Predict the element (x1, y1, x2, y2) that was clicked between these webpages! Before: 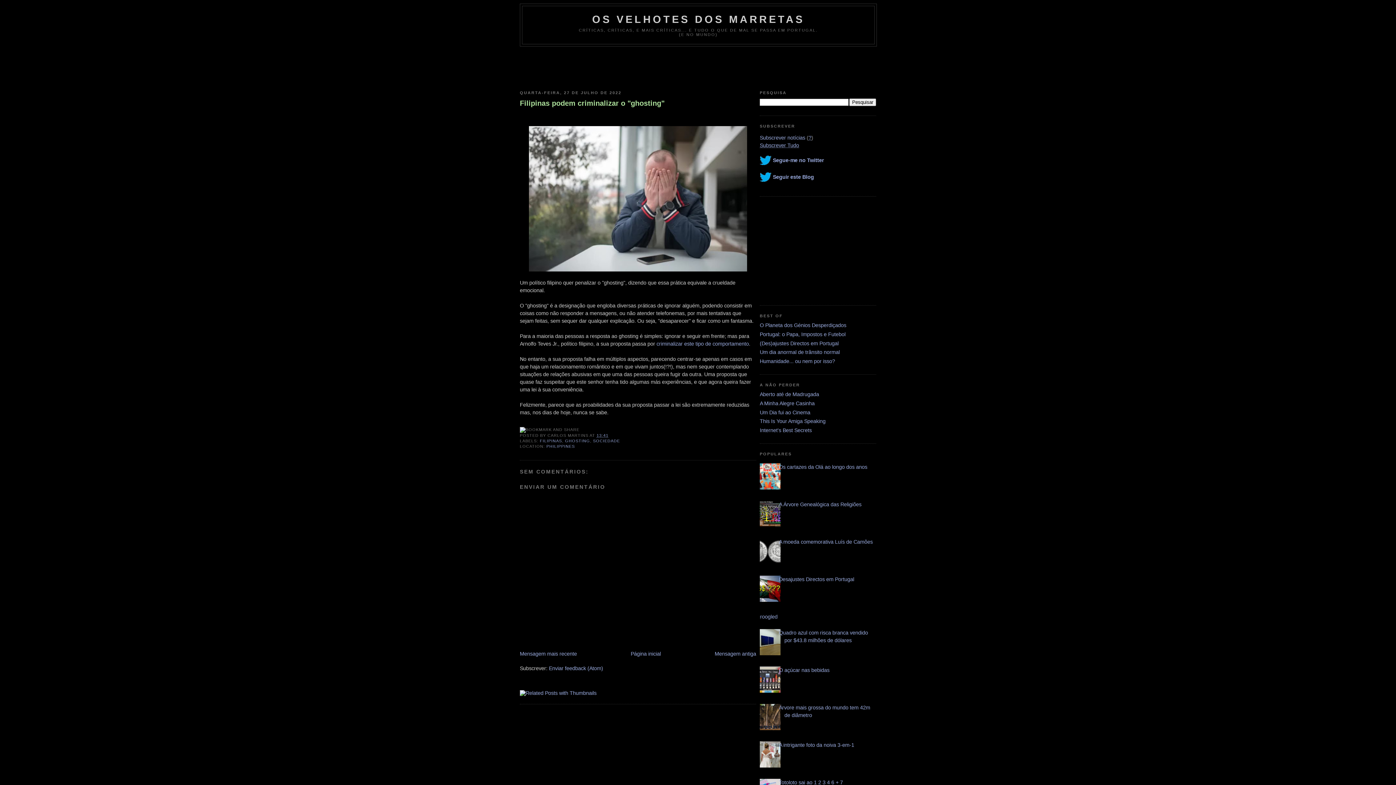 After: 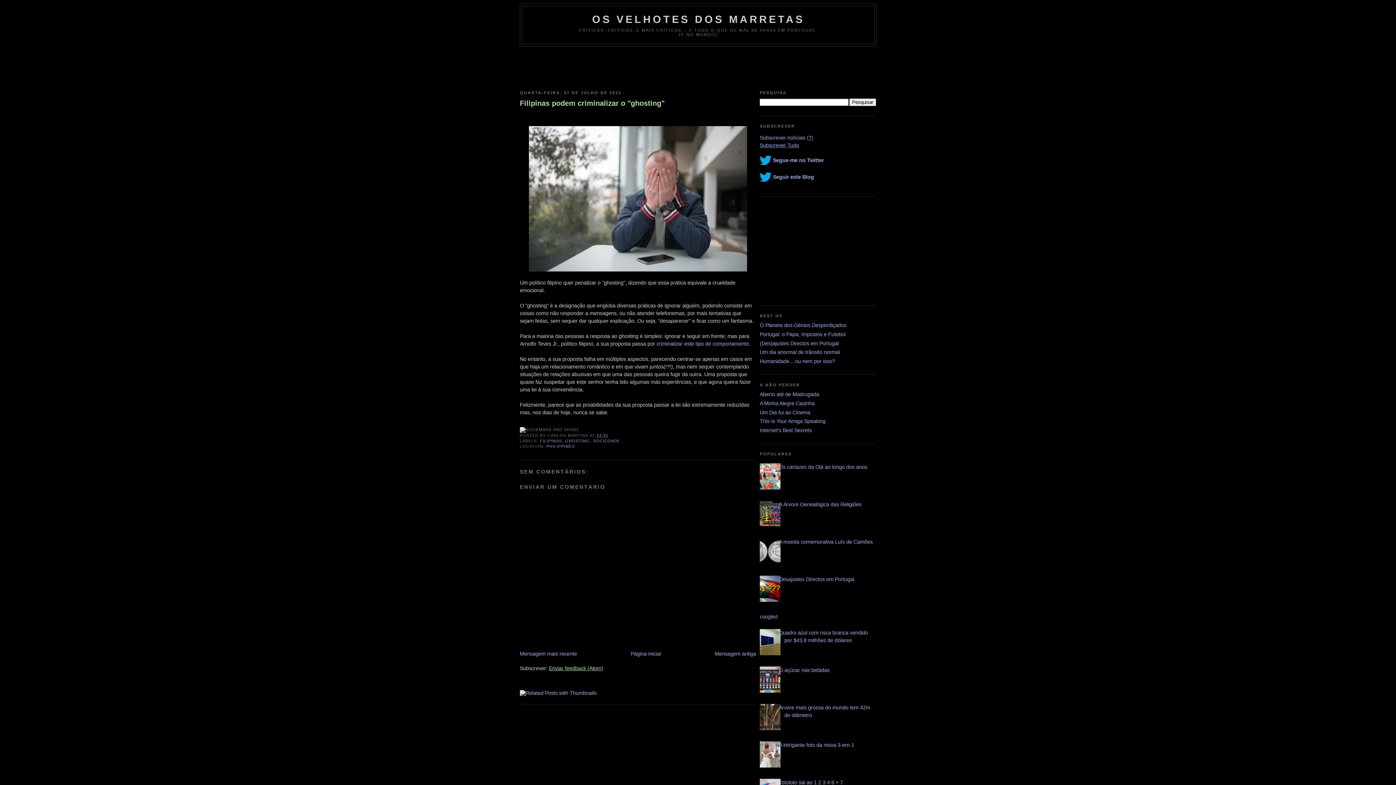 Action: label: Enviar feedback (Atom) bbox: (549, 665, 603, 671)